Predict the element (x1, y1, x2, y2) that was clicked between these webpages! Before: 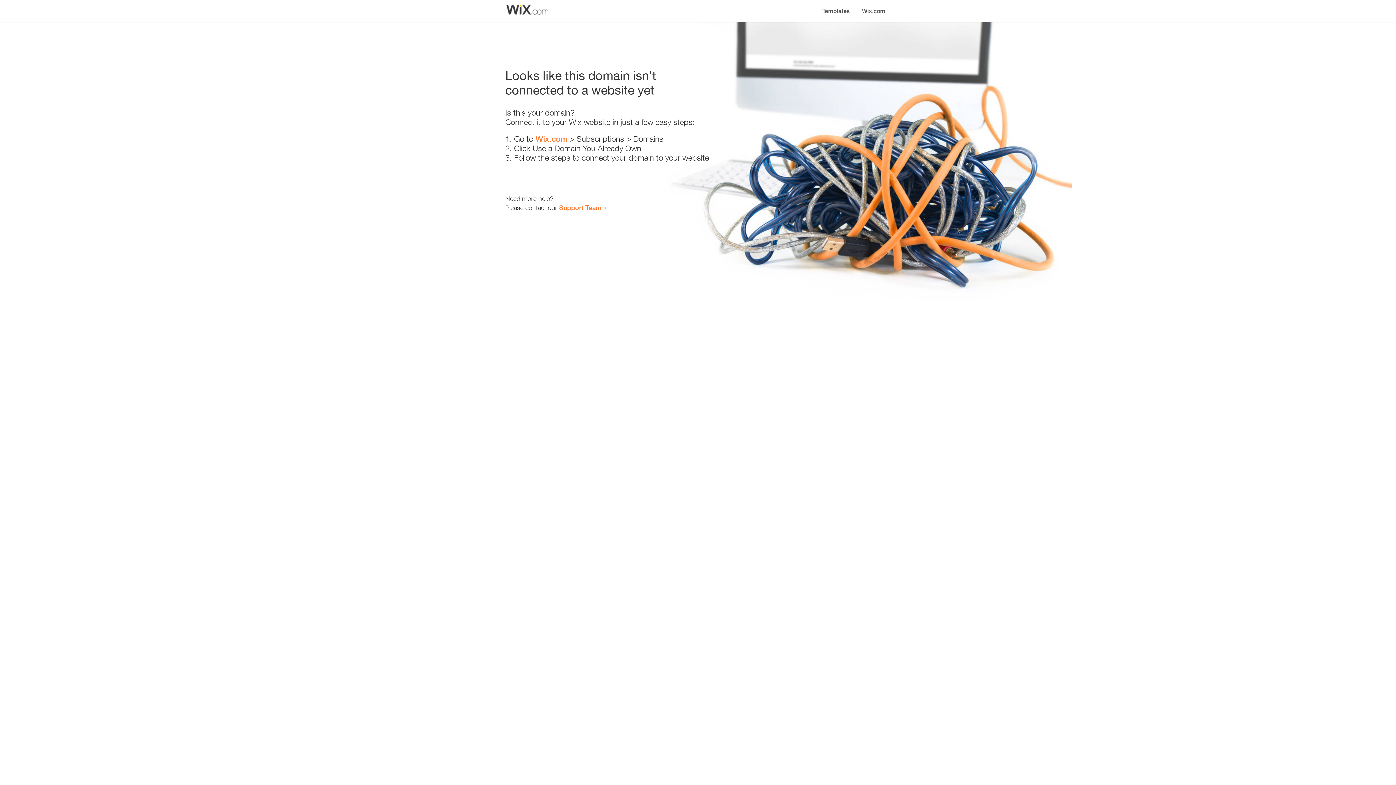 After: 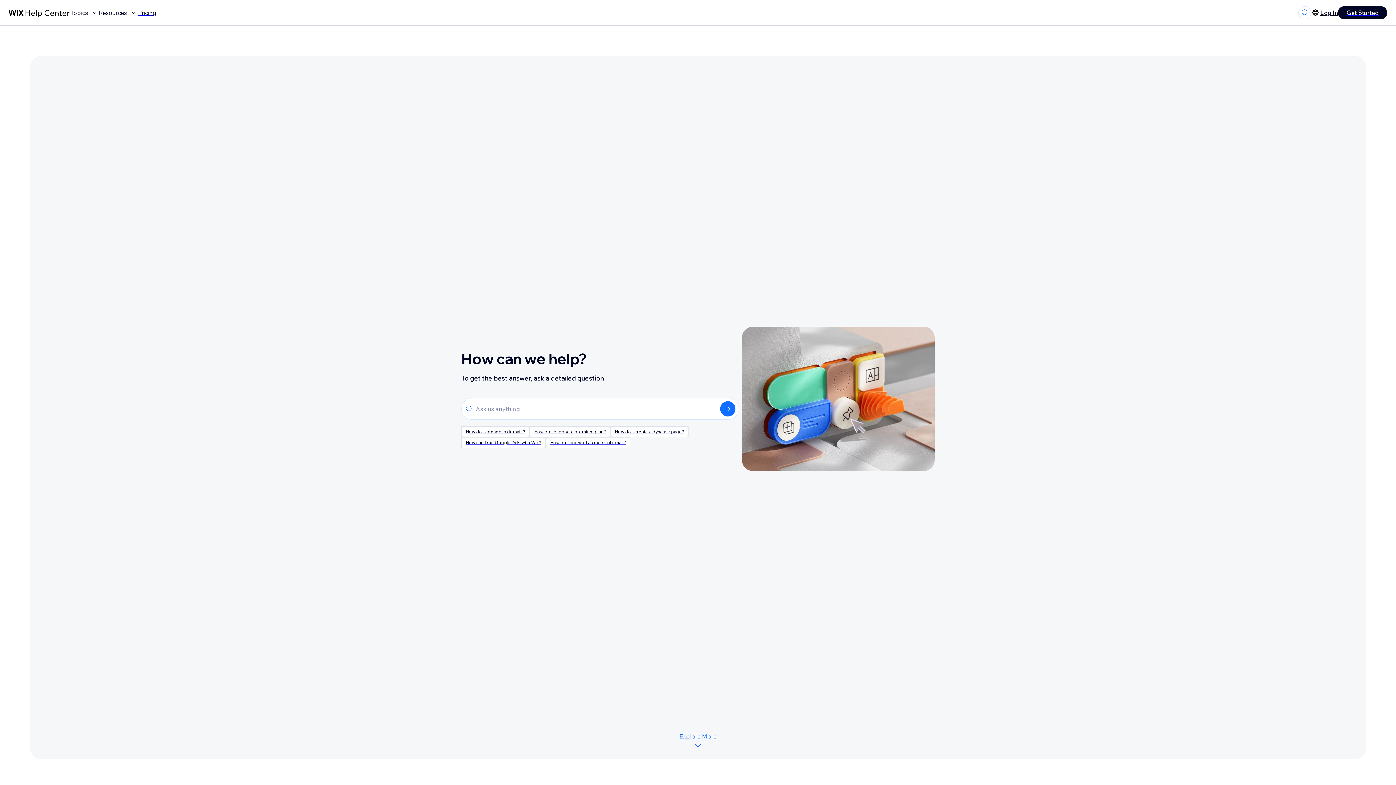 Action: label: Support Team bbox: (559, 203, 601, 211)